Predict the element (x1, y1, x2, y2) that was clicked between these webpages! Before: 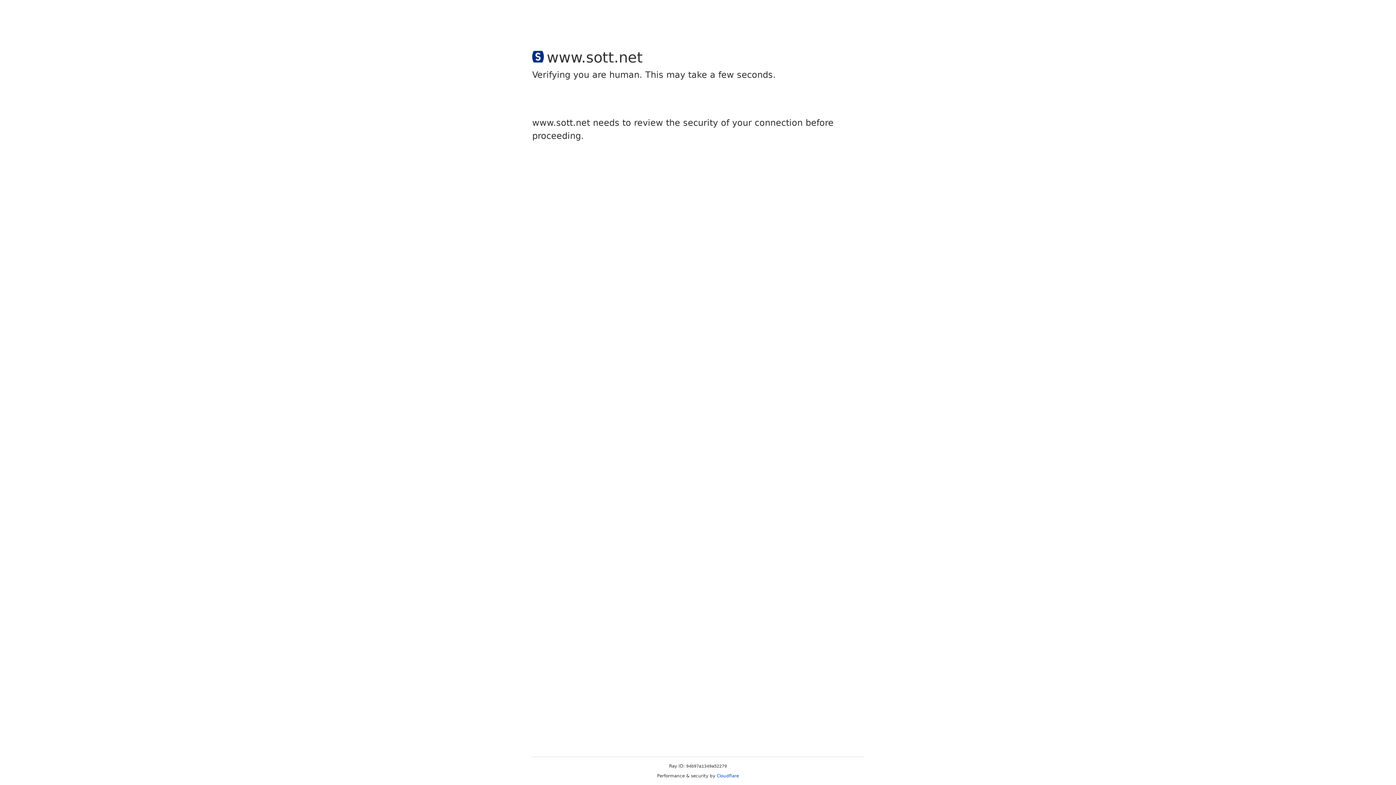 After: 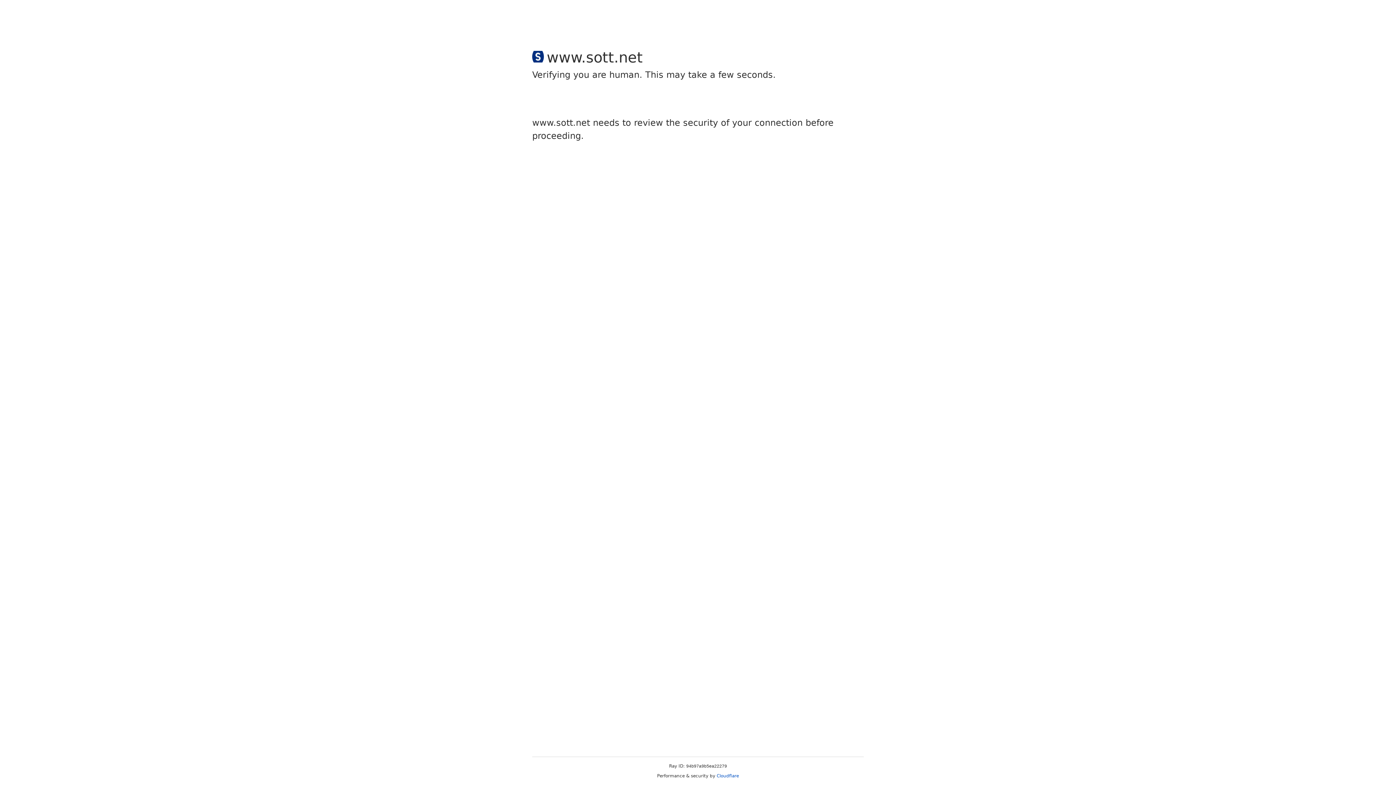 Action: bbox: (716, 773, 739, 778) label: Cloudflare